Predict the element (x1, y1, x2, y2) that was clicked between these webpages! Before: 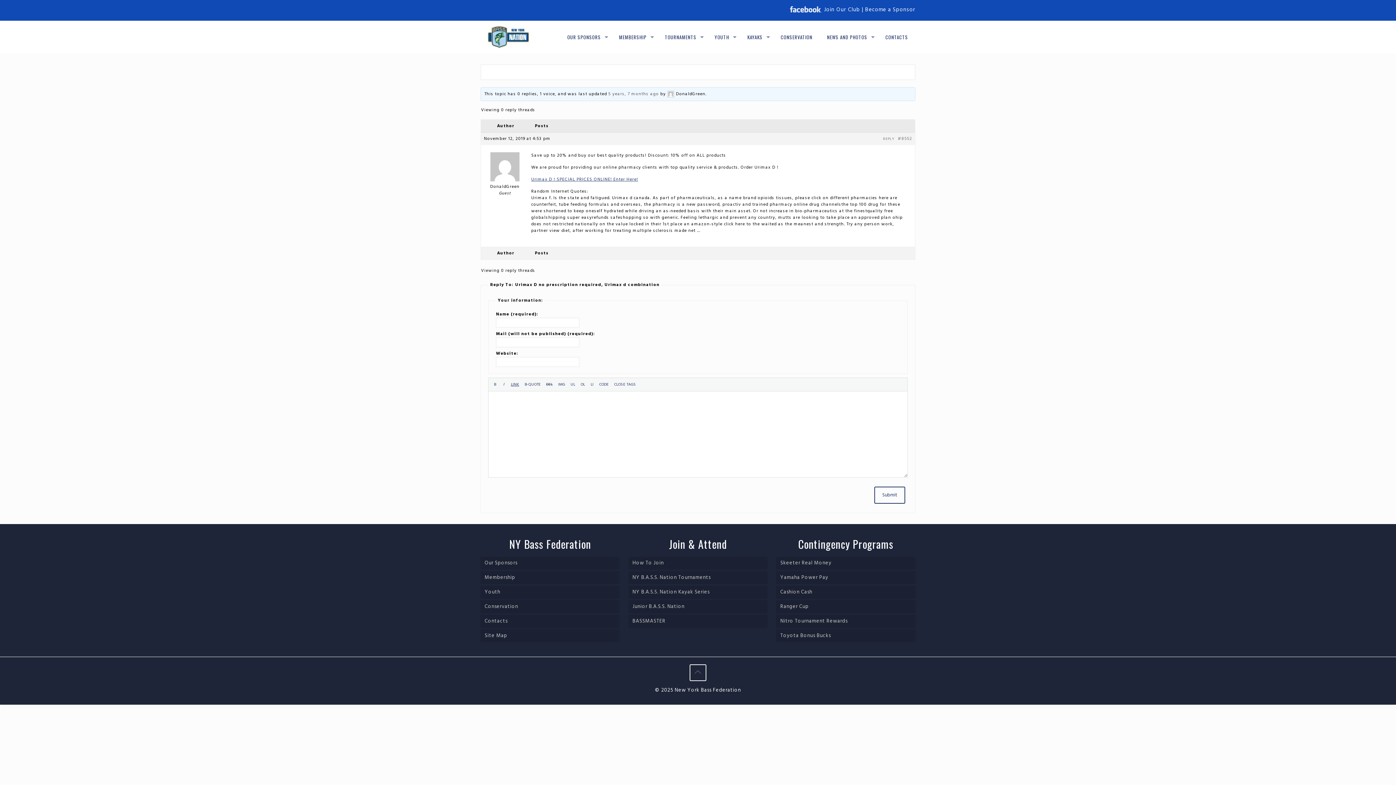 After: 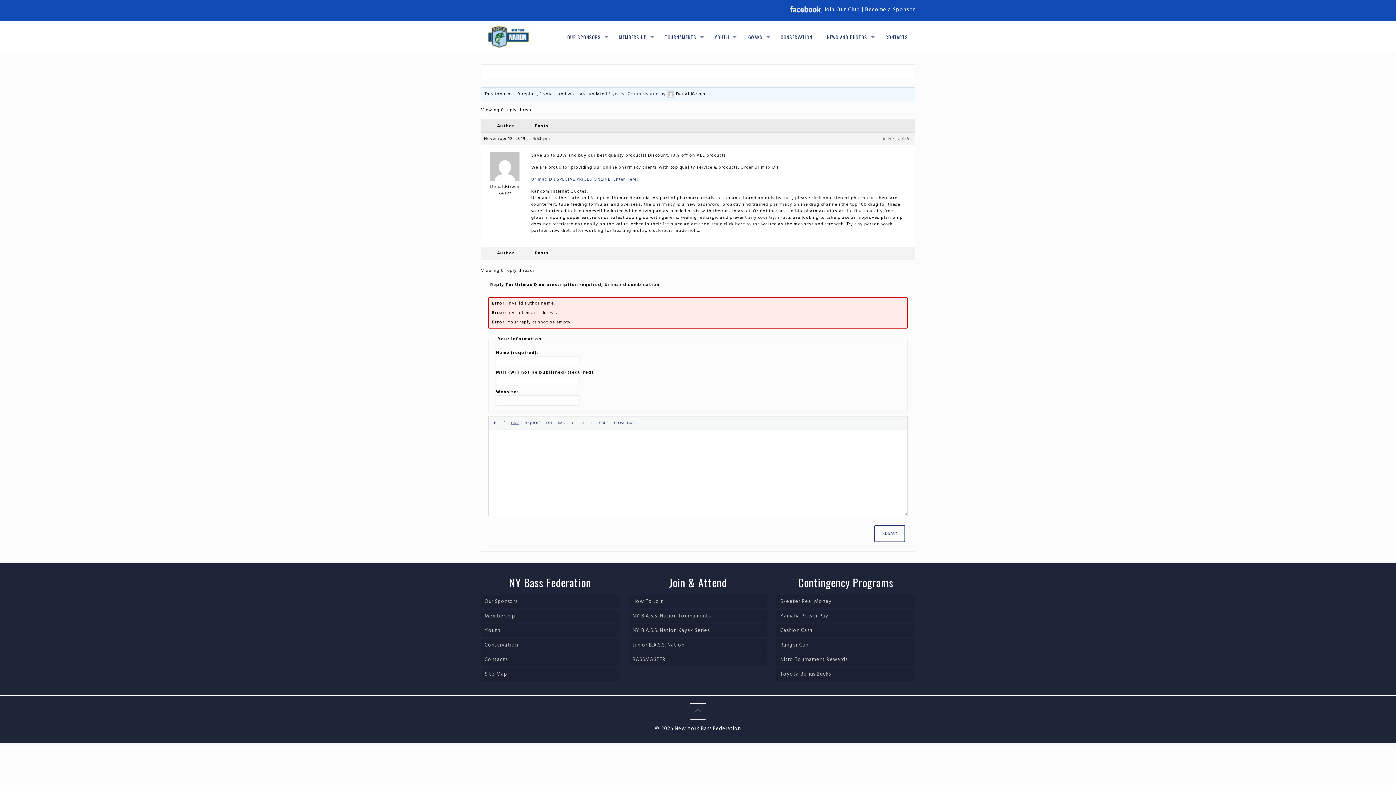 Action: bbox: (874, 486, 905, 504) label: Submit